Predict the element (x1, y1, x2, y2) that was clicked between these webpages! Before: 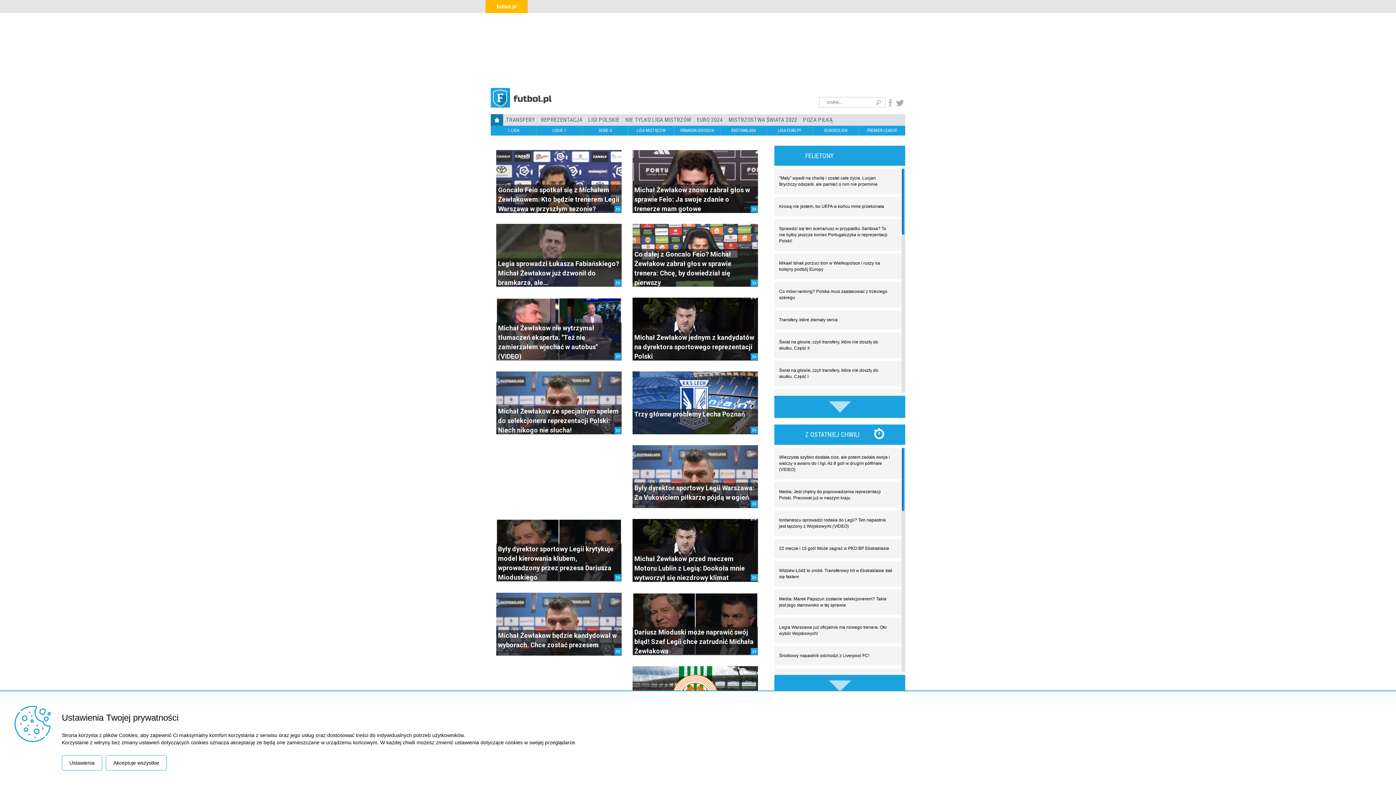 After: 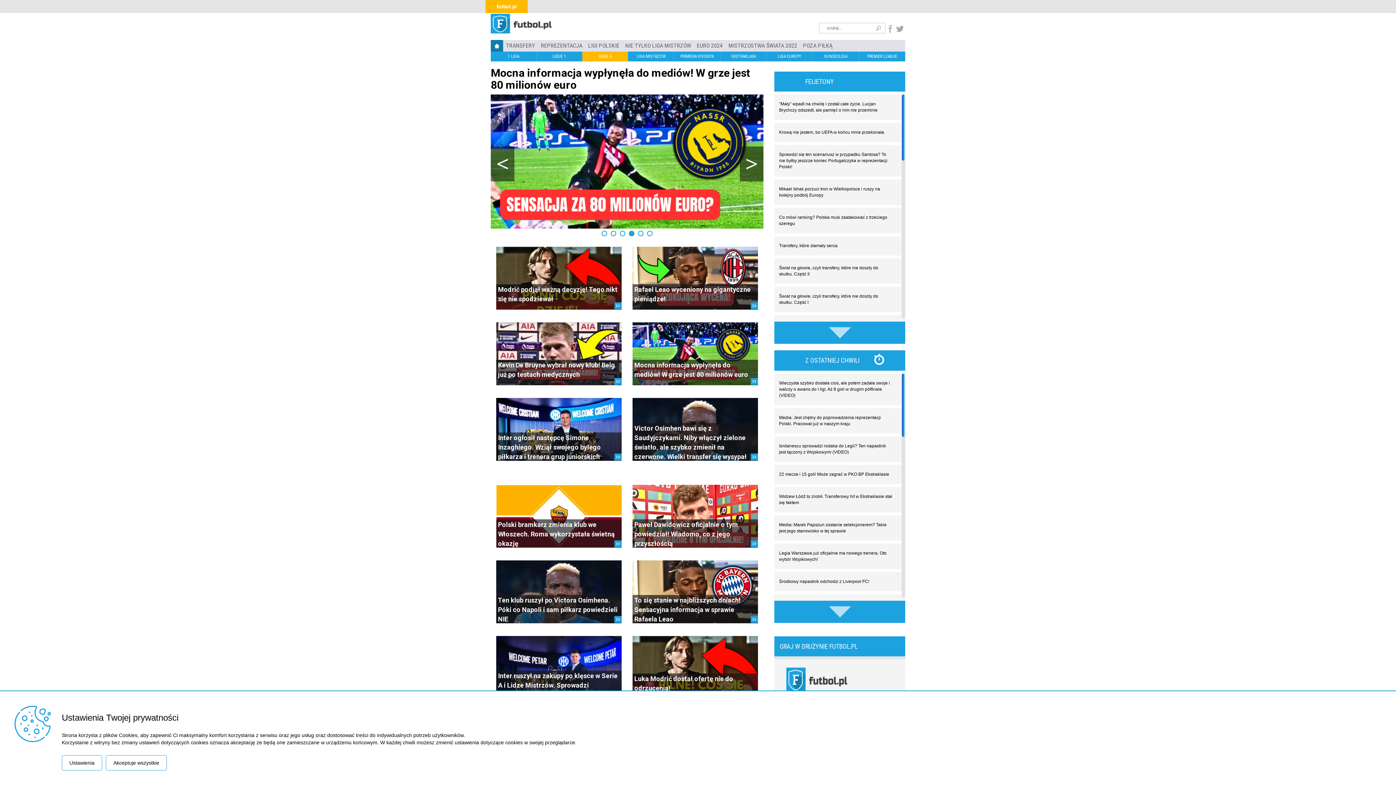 Action: bbox: (582, 125, 628, 135) label: SERIE A